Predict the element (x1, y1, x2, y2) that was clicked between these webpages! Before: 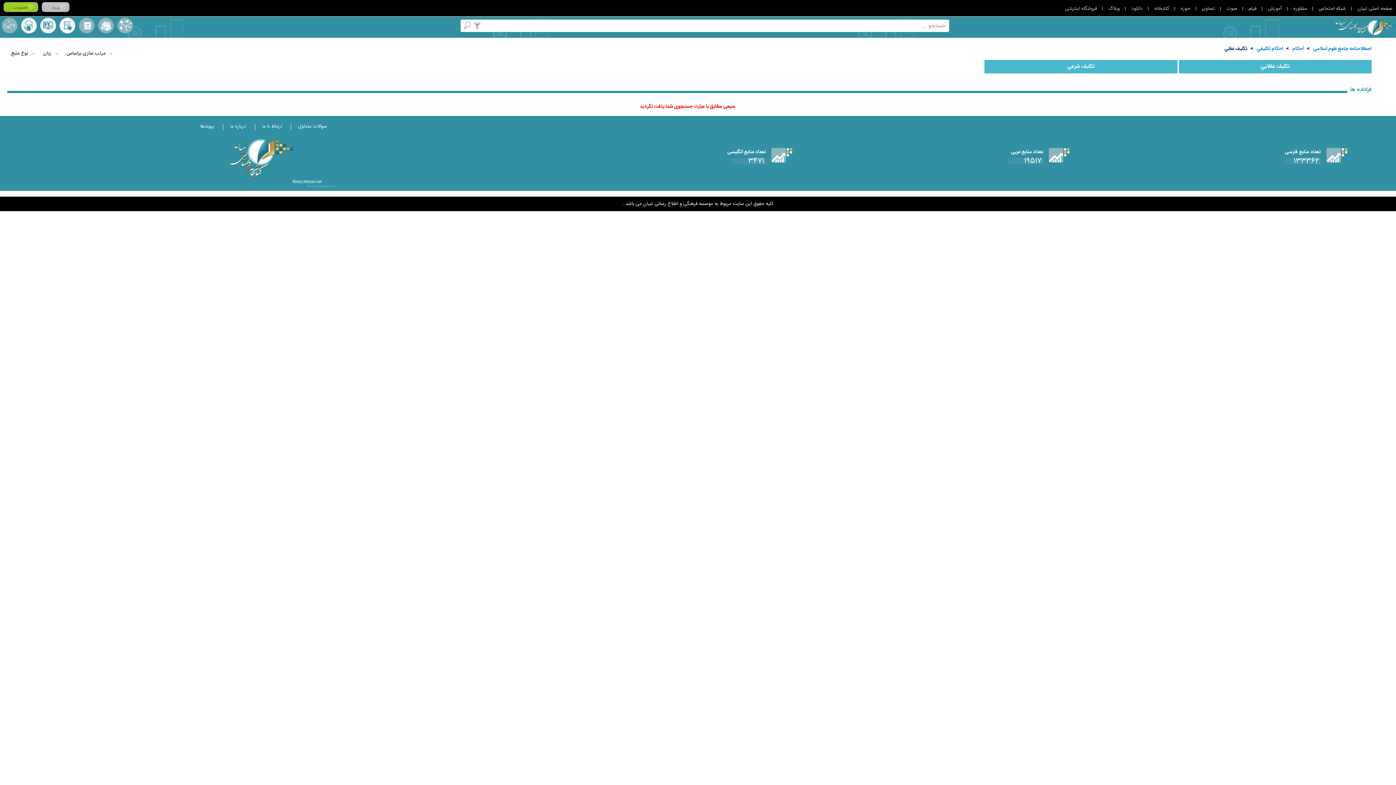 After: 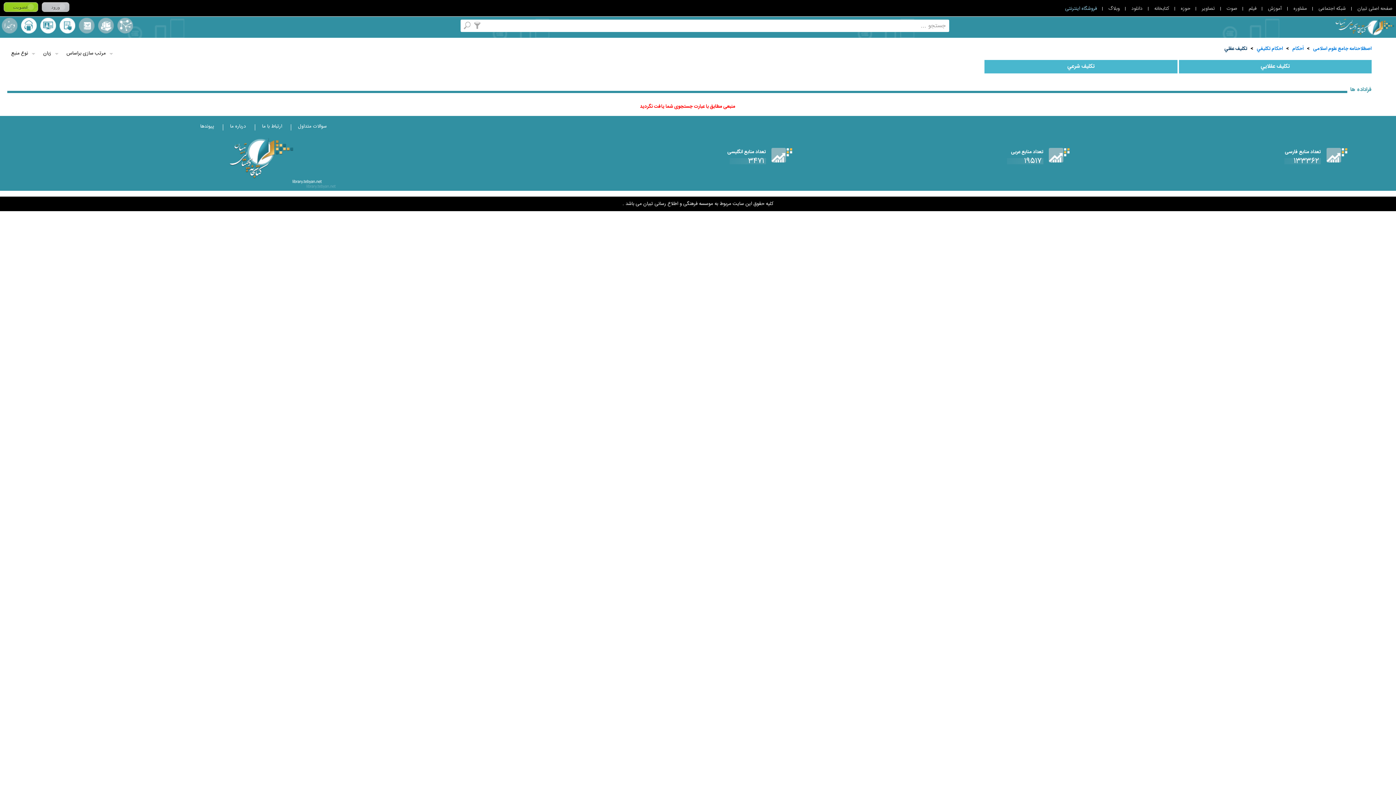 Action: label: فروشگاه اینترنتی bbox: (1065, 2, 1097, 14)